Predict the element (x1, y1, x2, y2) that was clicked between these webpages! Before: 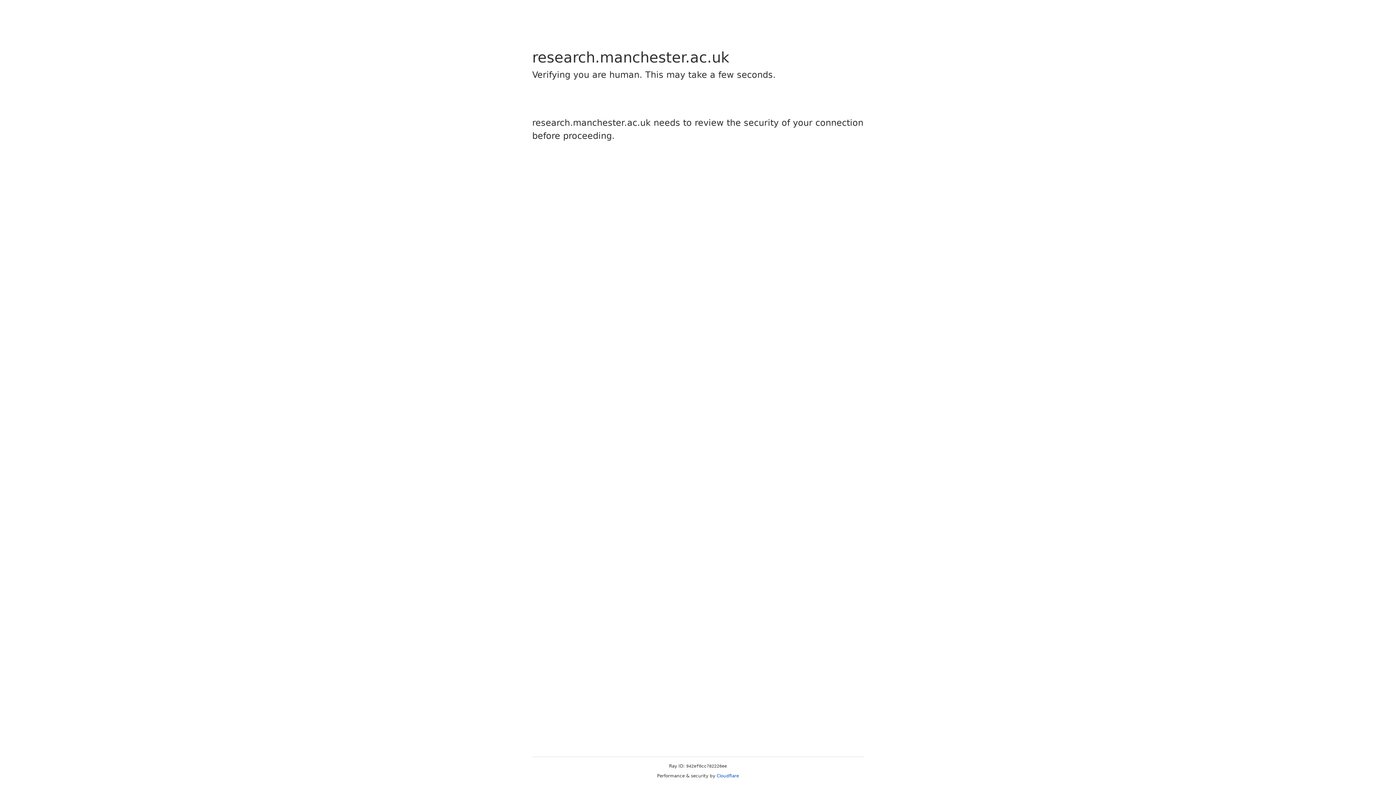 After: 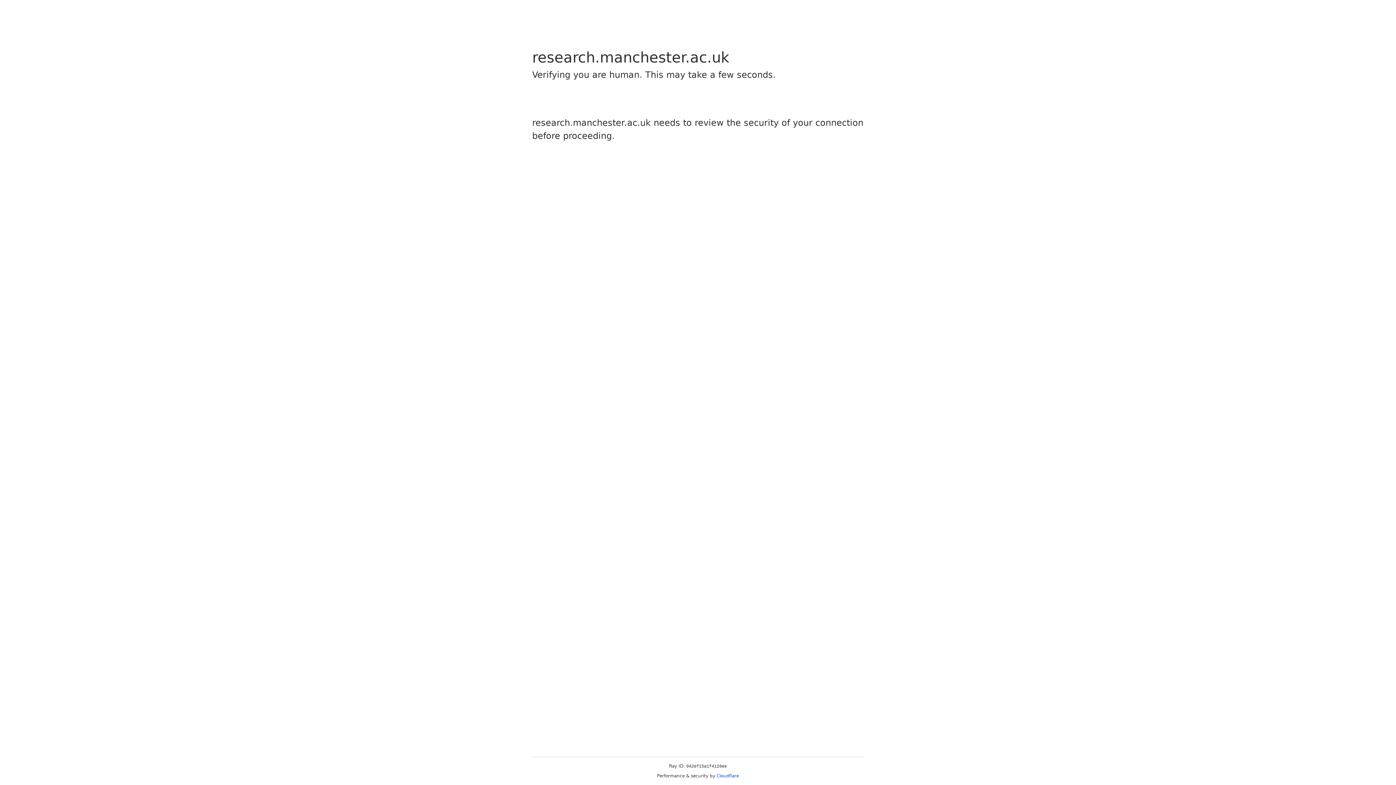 Action: label: Cloudflare bbox: (716, 773, 739, 778)